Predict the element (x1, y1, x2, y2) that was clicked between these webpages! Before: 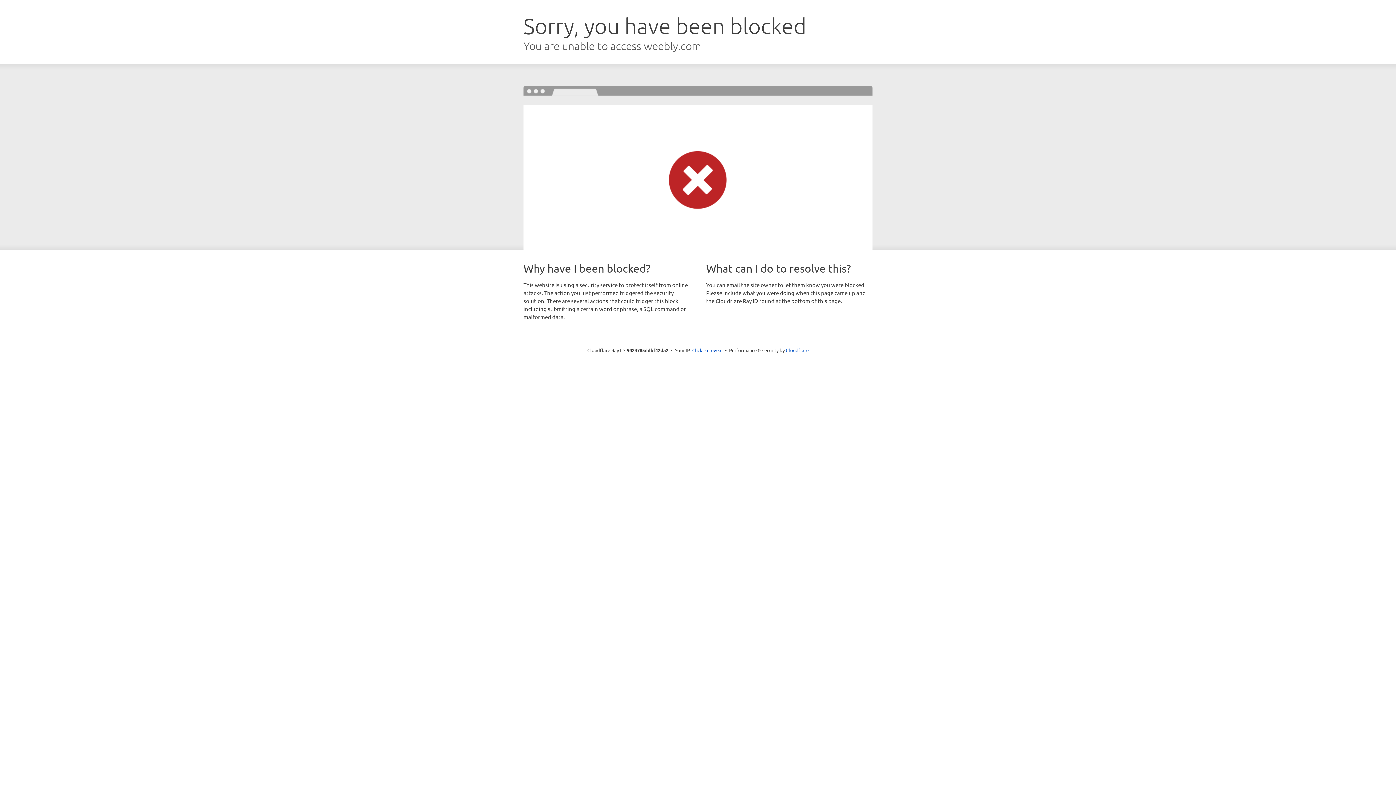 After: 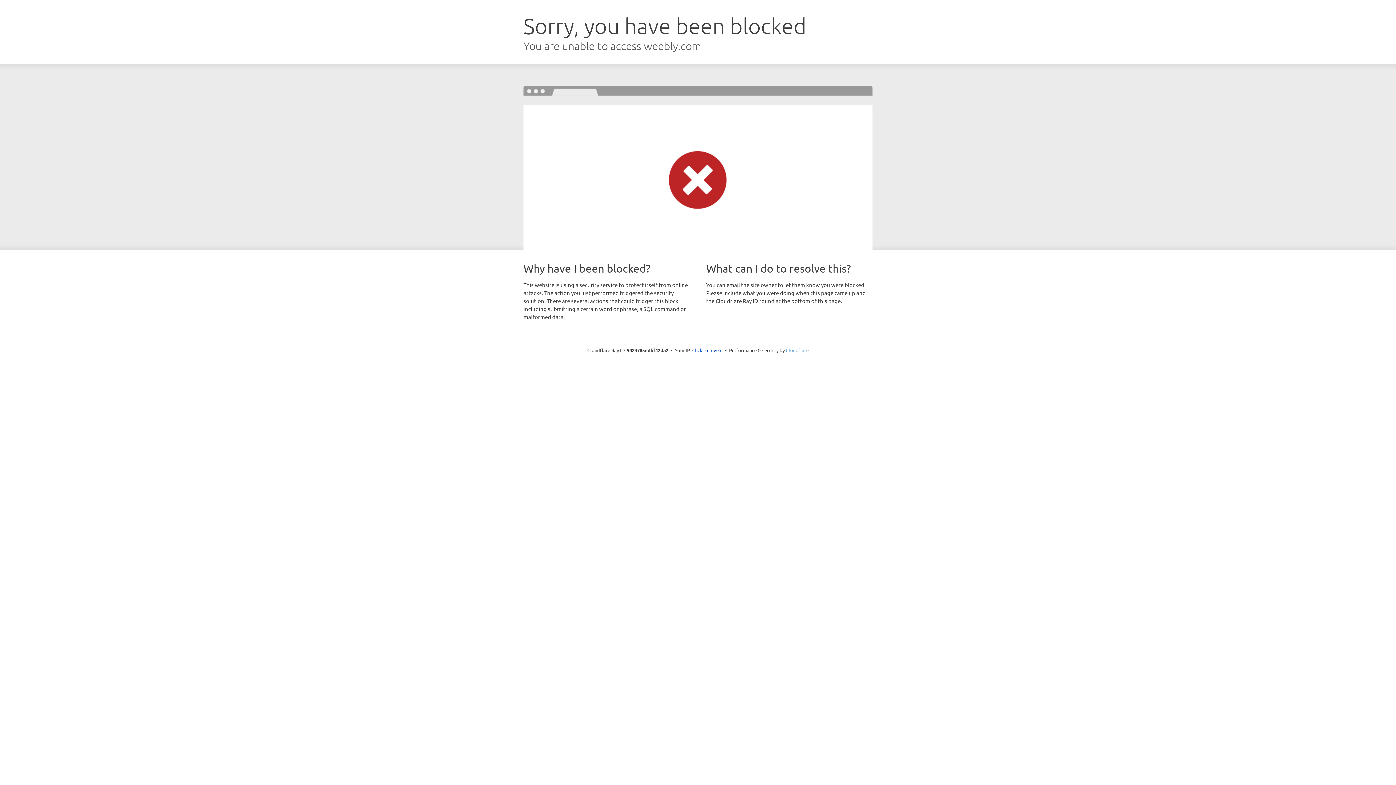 Action: label: Cloudflare bbox: (786, 347, 808, 353)